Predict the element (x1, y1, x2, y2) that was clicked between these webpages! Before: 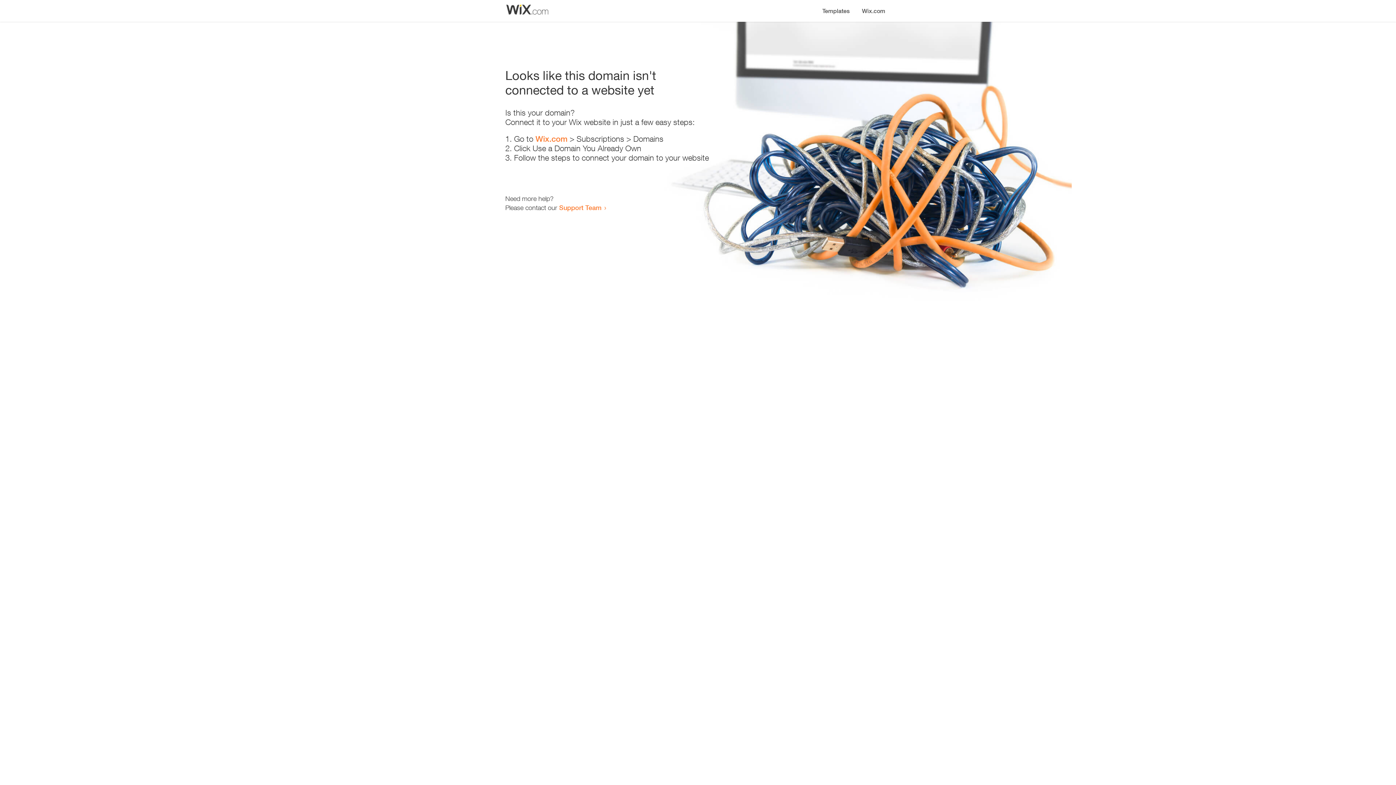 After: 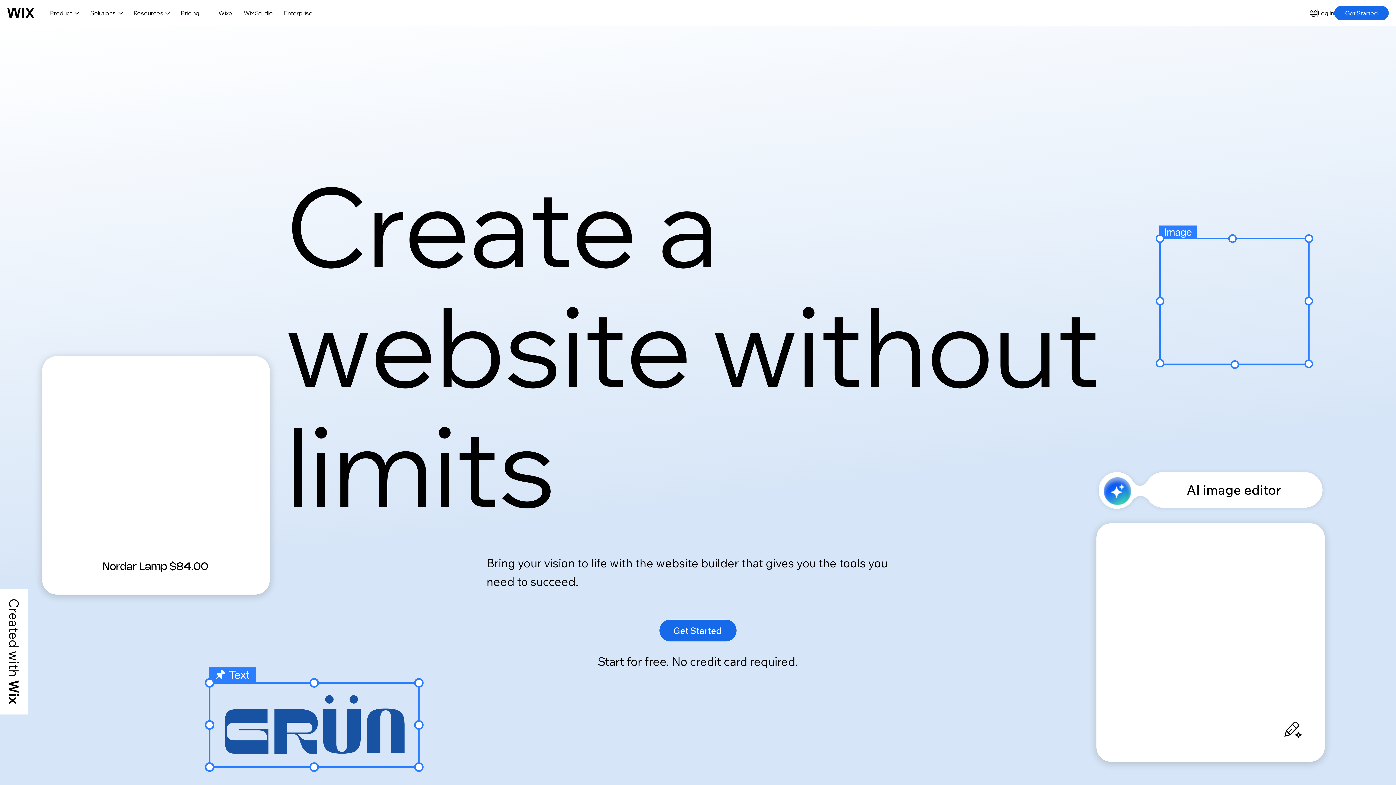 Action: bbox: (535, 134, 567, 143) label: Wix.com